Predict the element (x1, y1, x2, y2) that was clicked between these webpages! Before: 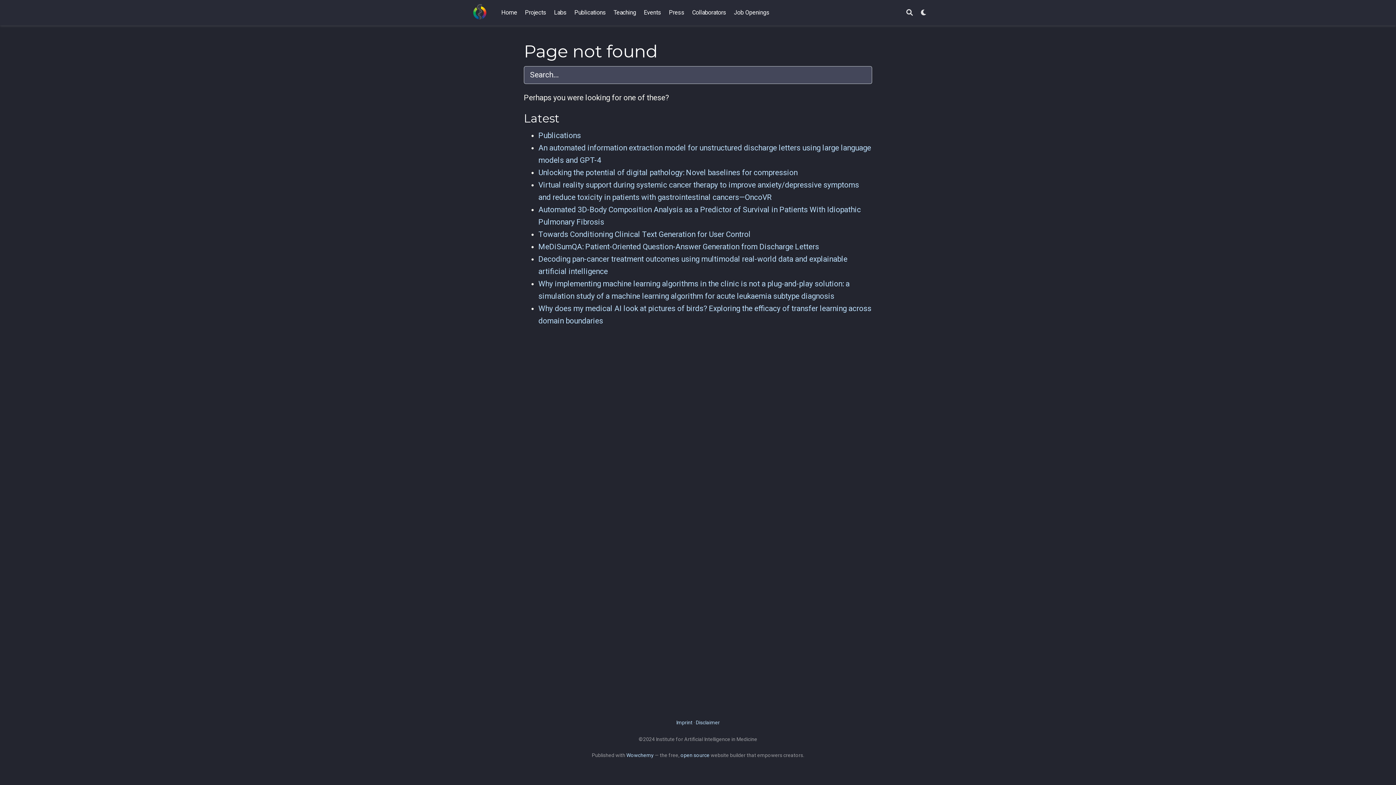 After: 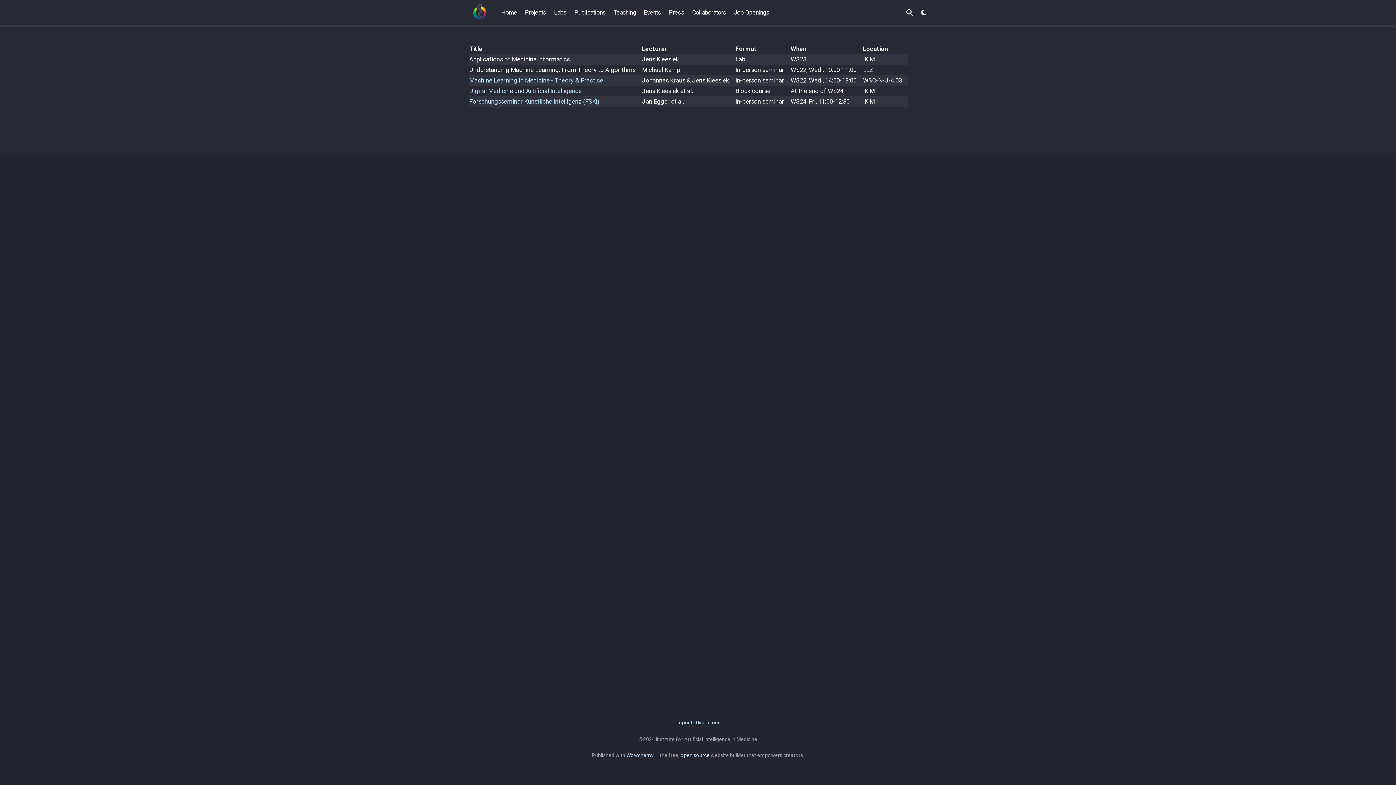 Action: label: Teaching bbox: (609, 5, 640, 20)